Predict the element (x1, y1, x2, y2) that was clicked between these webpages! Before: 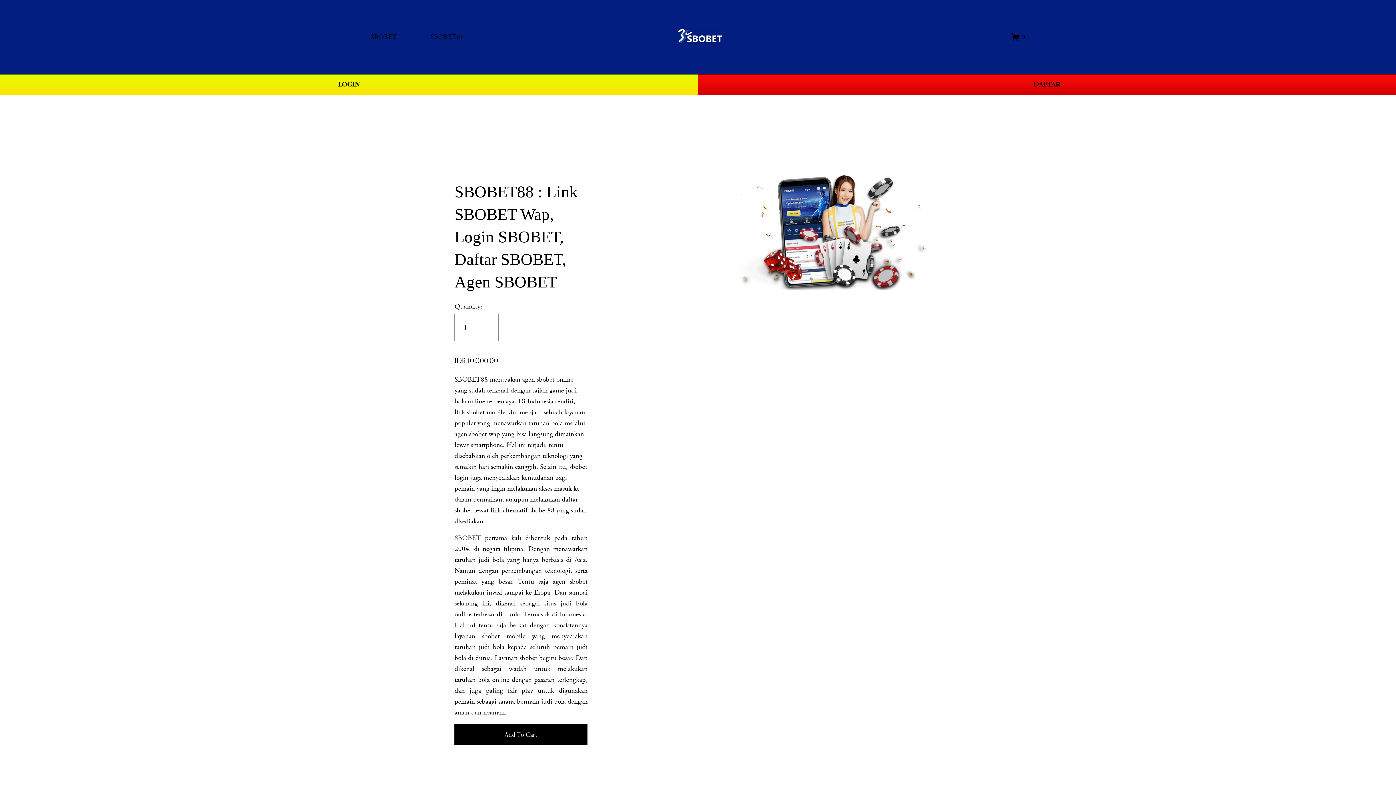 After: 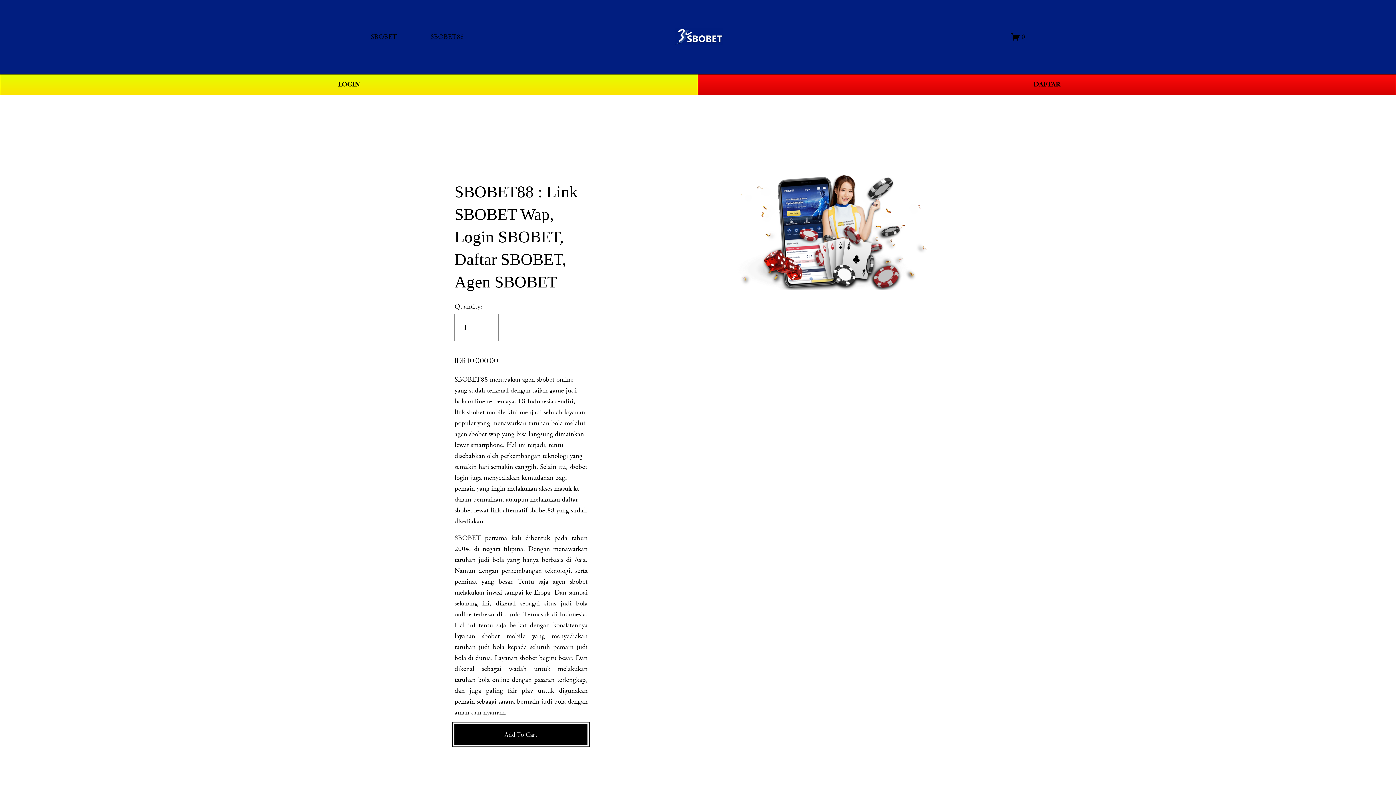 Action: label: Add To Cart bbox: (454, 730, 587, 739)